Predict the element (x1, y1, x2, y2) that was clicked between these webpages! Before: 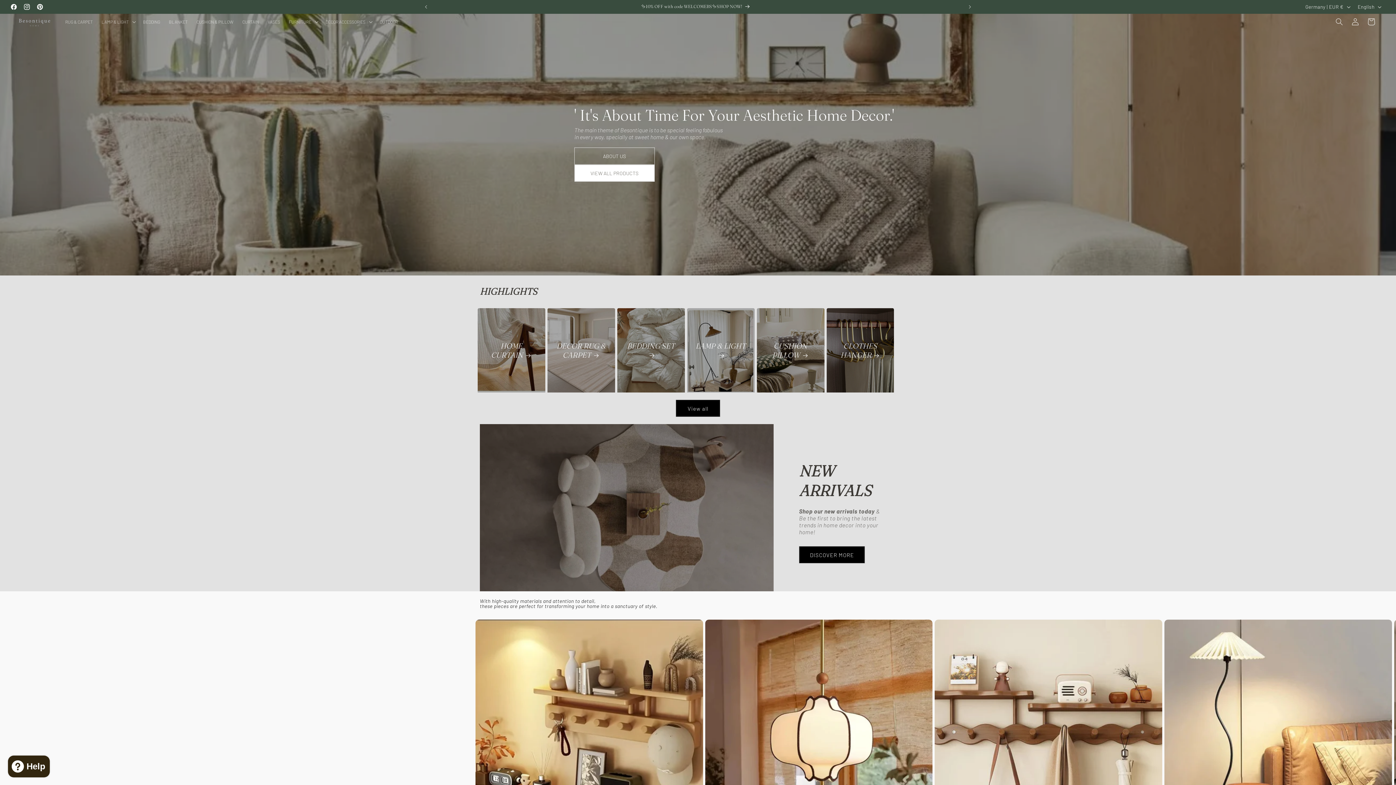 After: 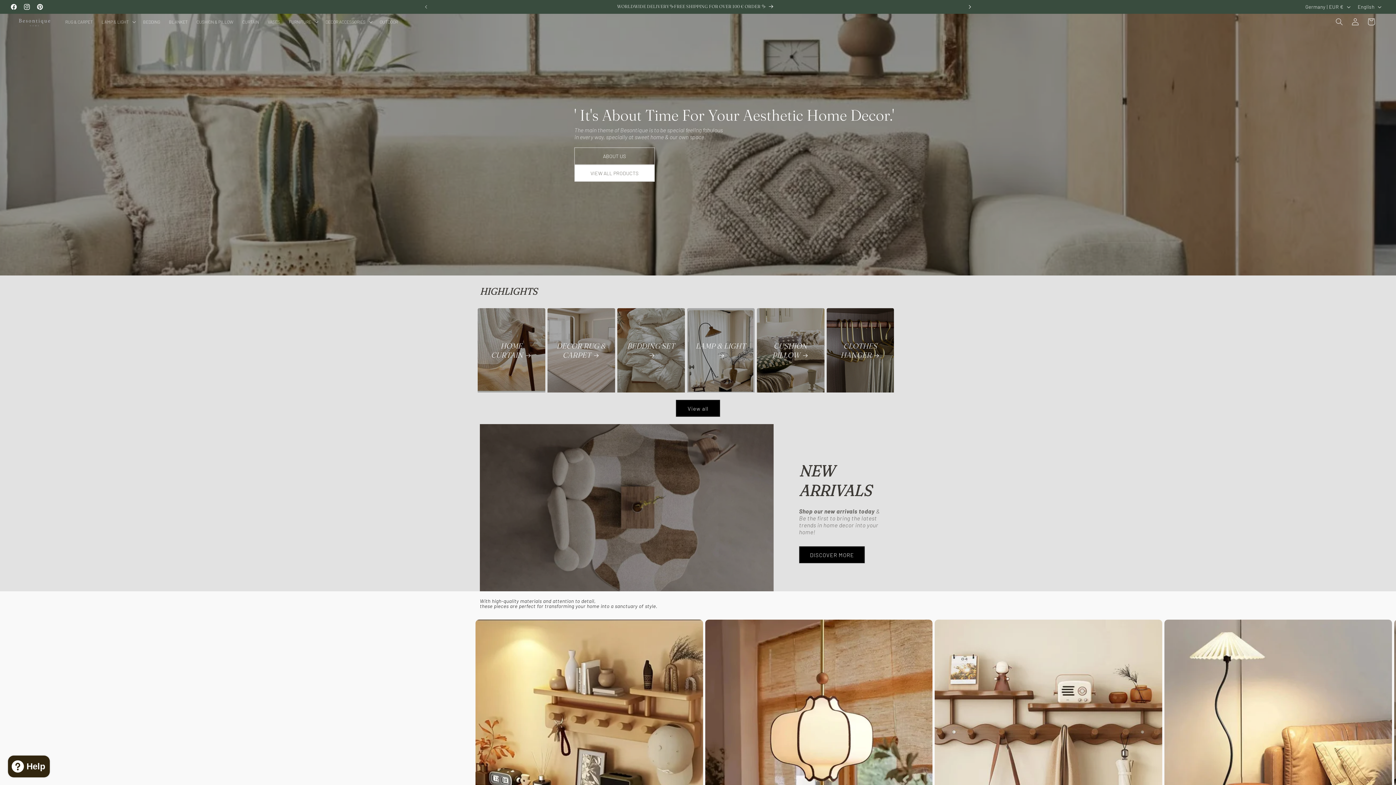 Action: label: Next announcement bbox: (962, 0, 978, 13)